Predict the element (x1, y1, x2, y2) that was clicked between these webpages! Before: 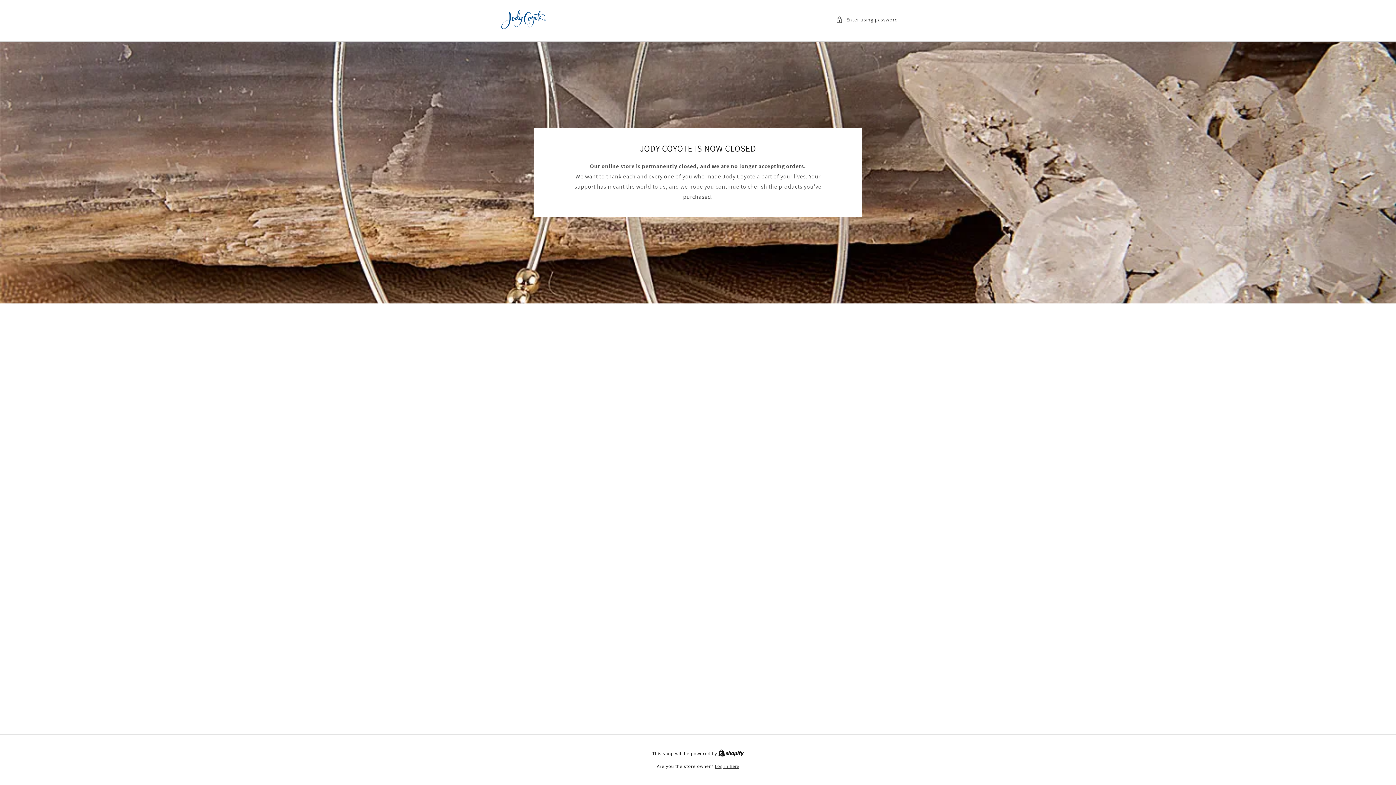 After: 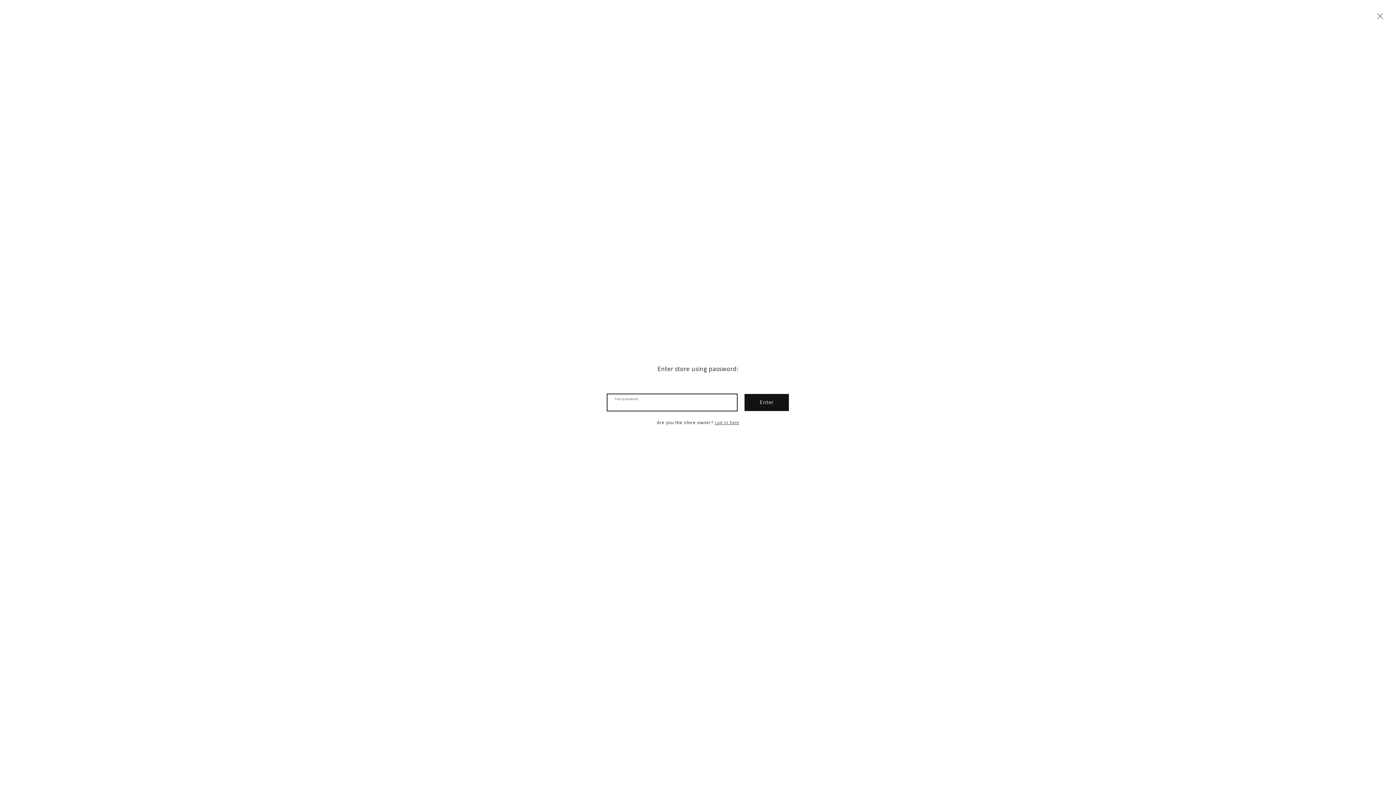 Action: bbox: (836, 15, 898, 24) label: Enter using password